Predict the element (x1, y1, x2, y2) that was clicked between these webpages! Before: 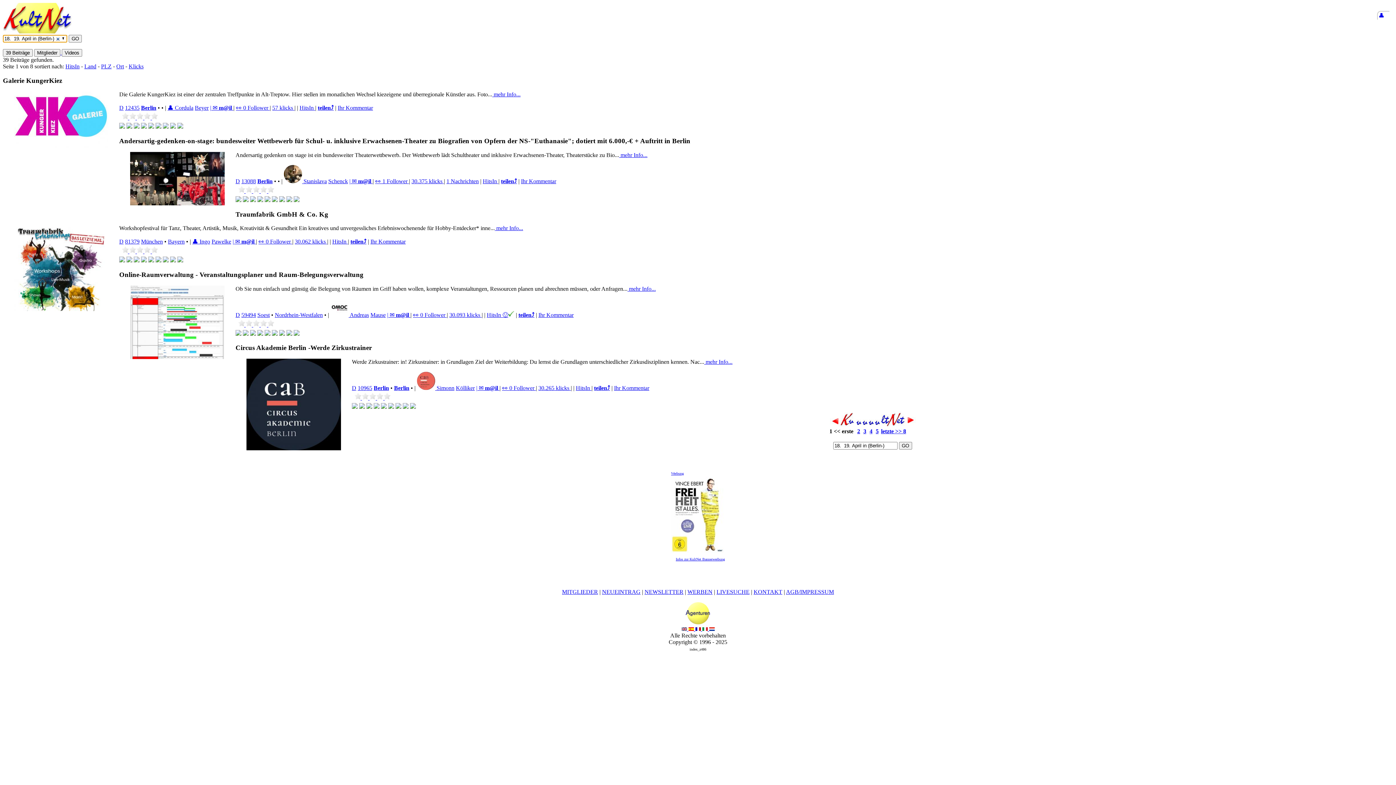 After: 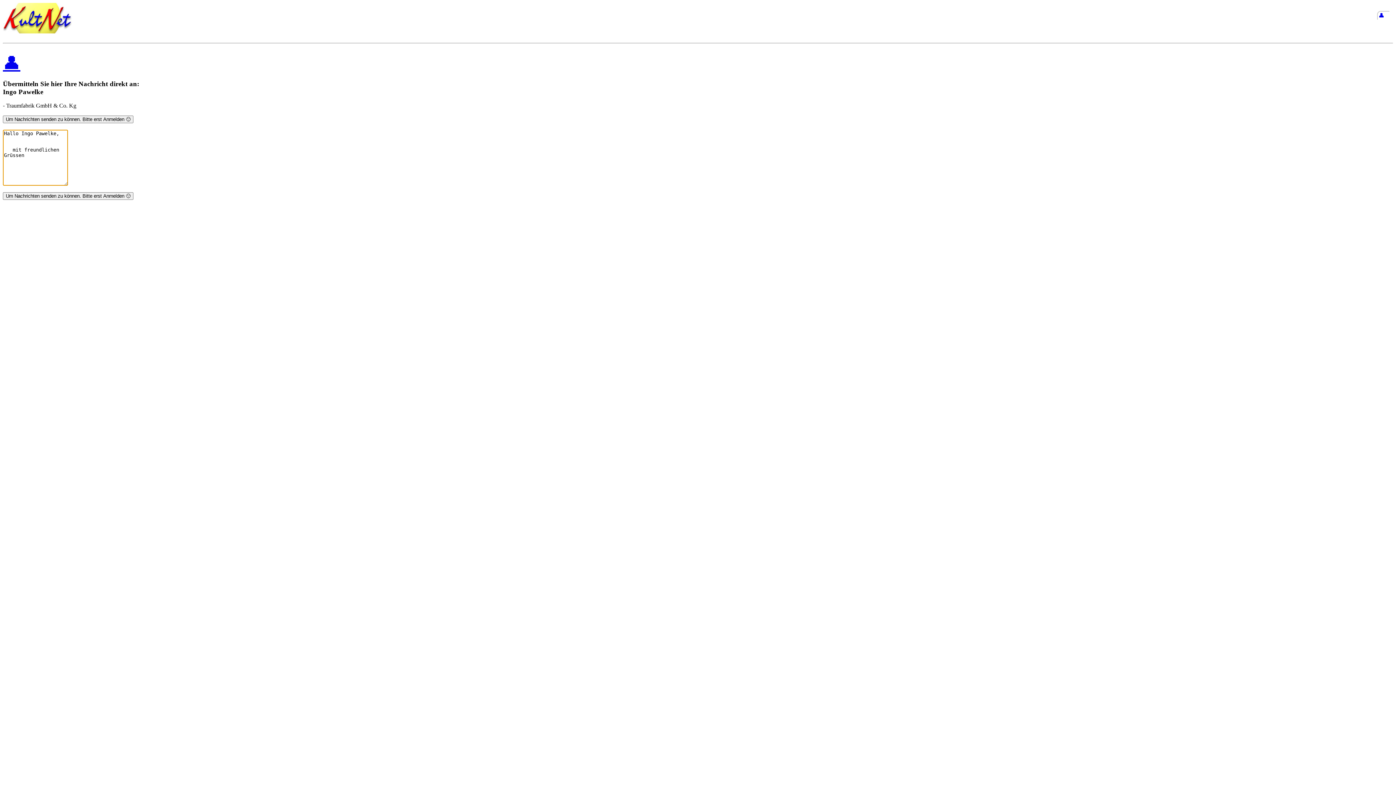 Action: label: | ✉ m@il  bbox: (232, 238, 256, 244)